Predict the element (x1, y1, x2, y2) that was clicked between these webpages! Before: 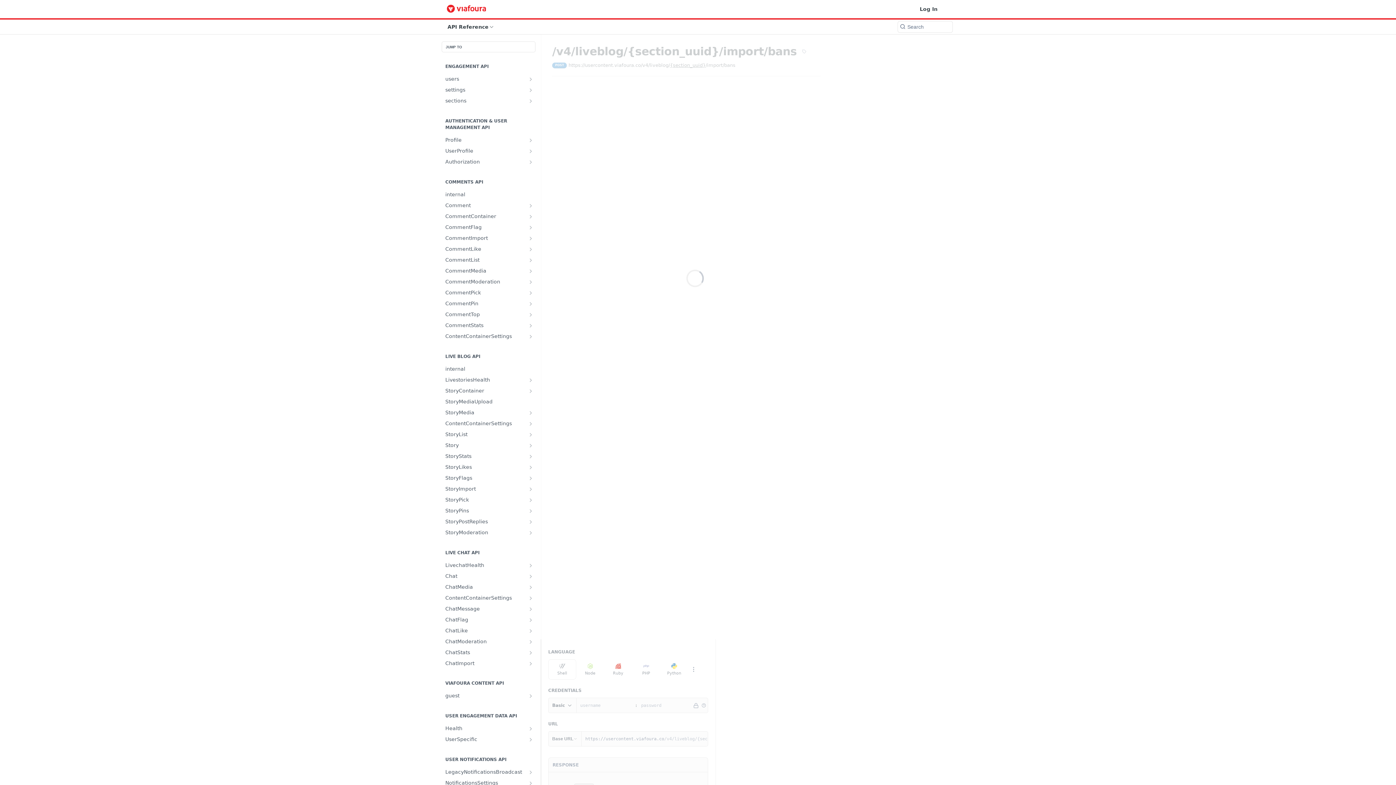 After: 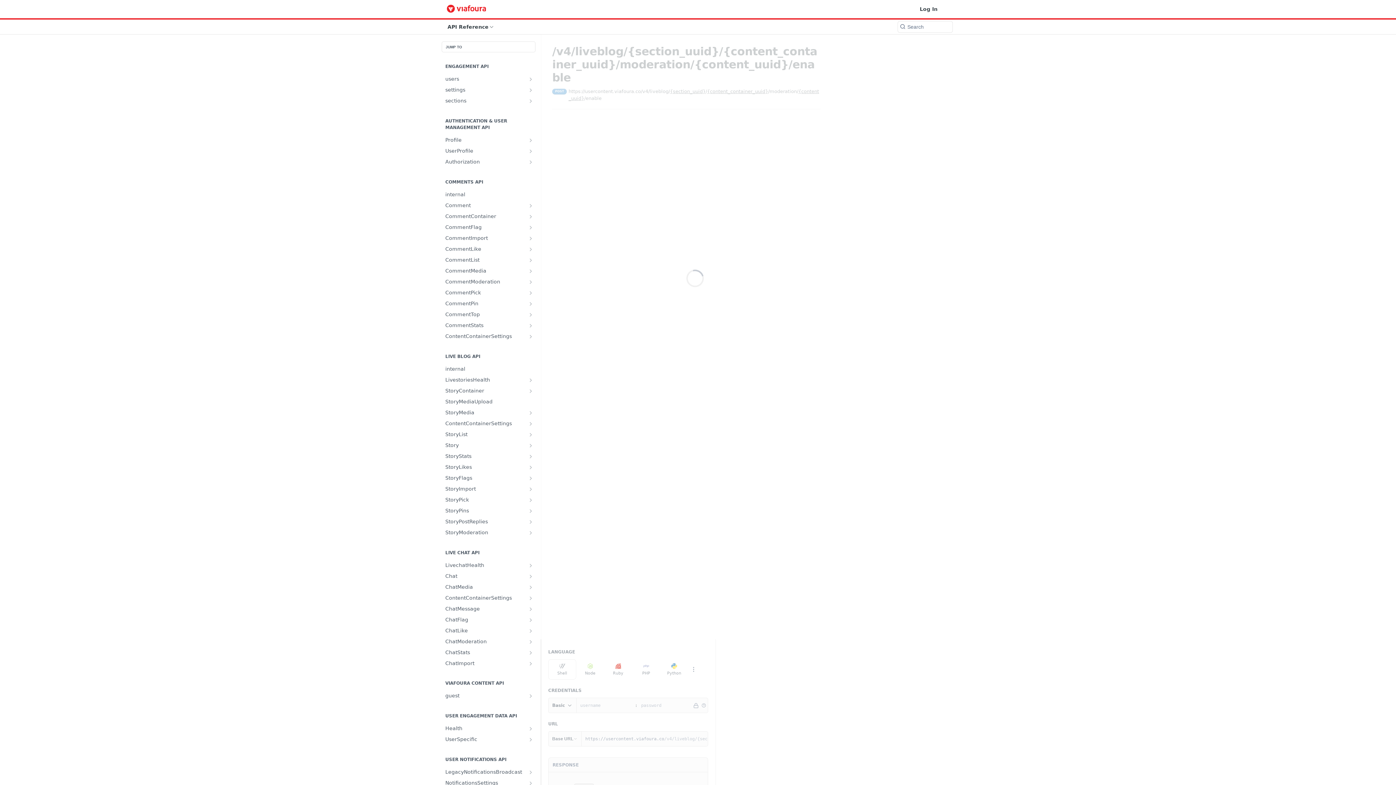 Action: bbox: (441, 527, 535, 538) label: StoryModeration